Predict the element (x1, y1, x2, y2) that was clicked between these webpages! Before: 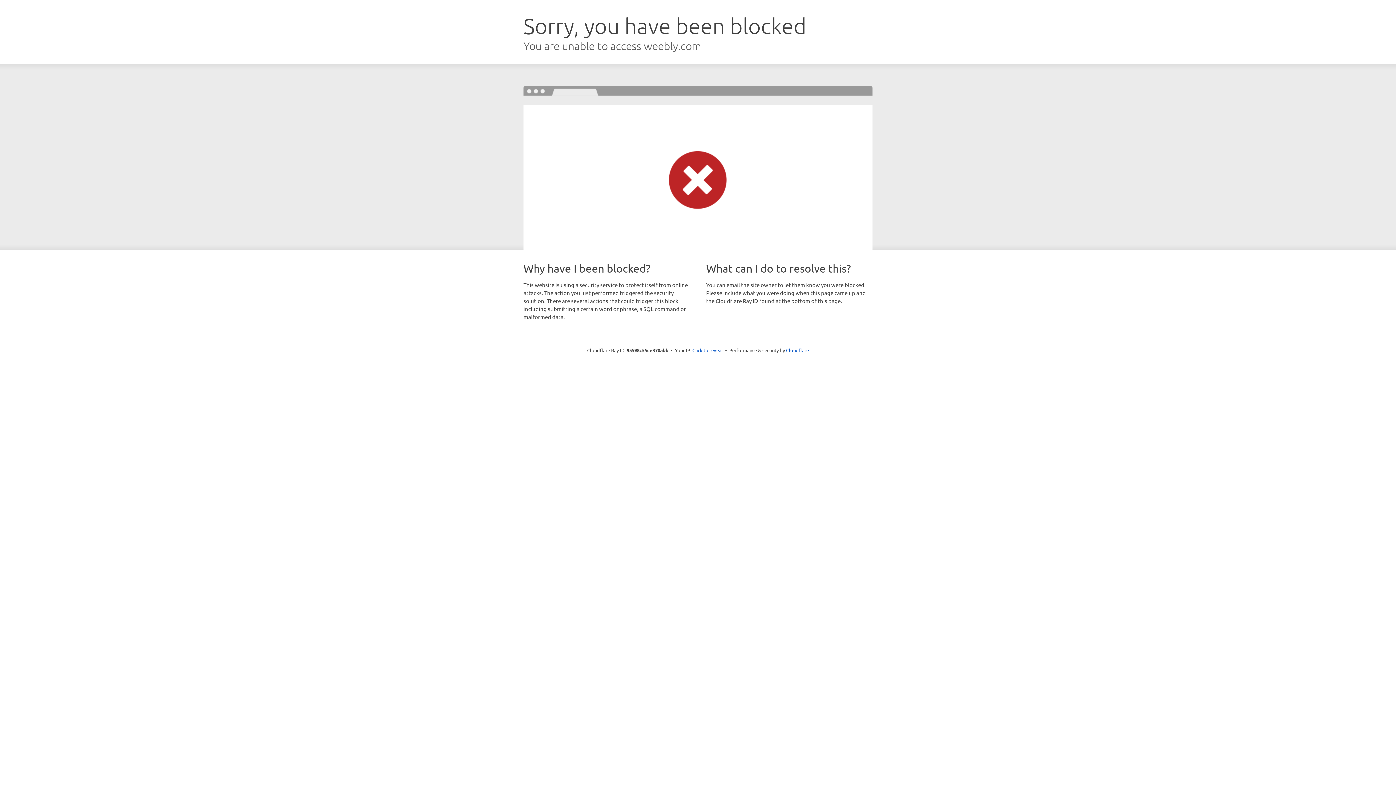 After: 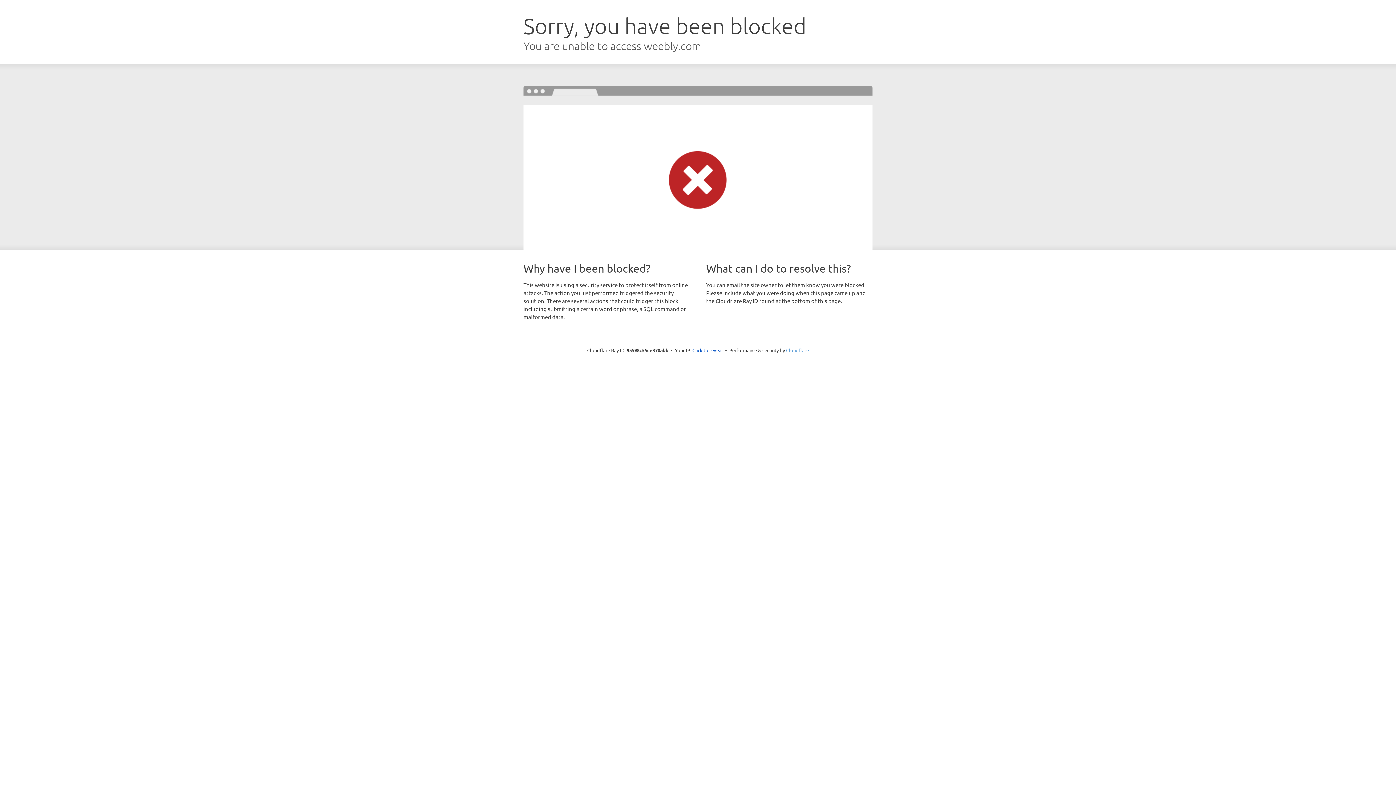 Action: label: Cloudflare bbox: (786, 347, 809, 353)